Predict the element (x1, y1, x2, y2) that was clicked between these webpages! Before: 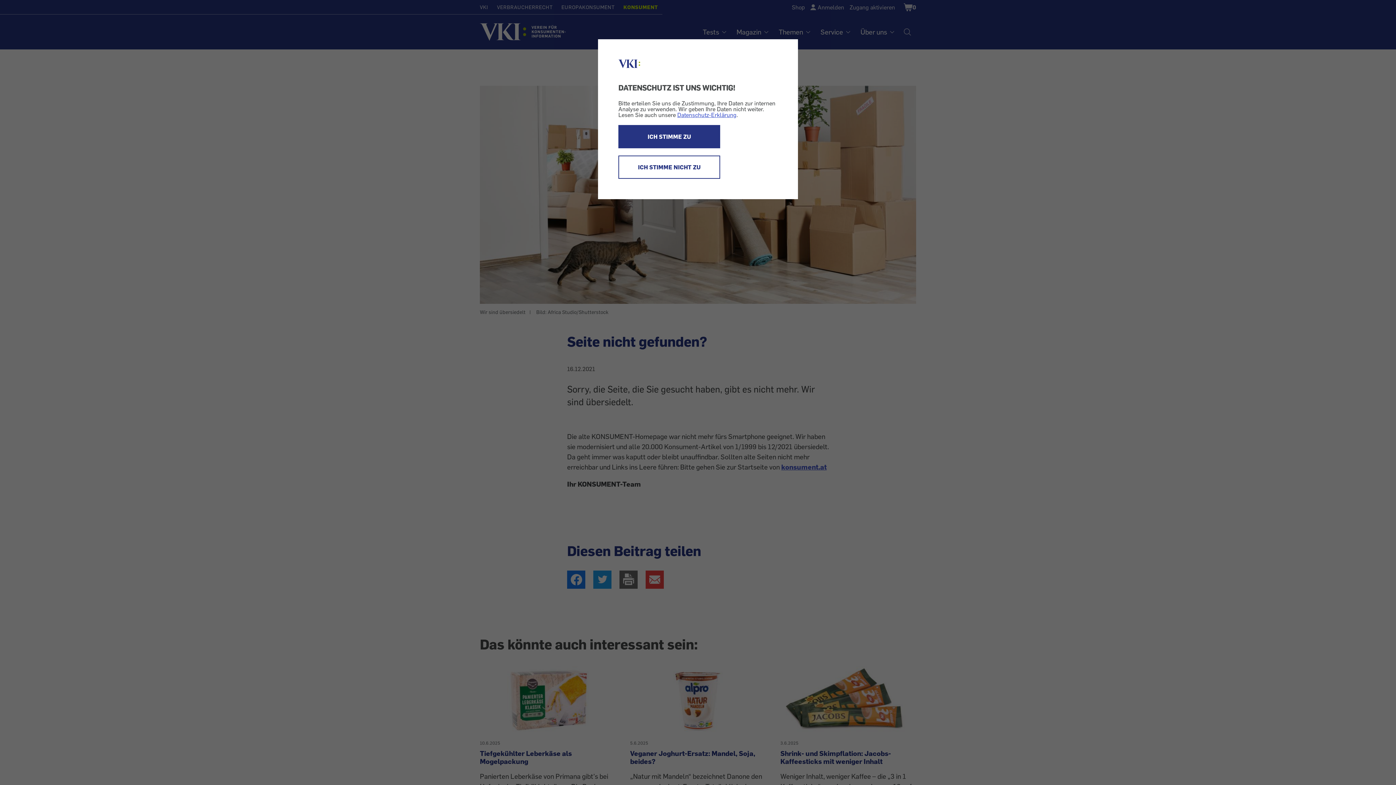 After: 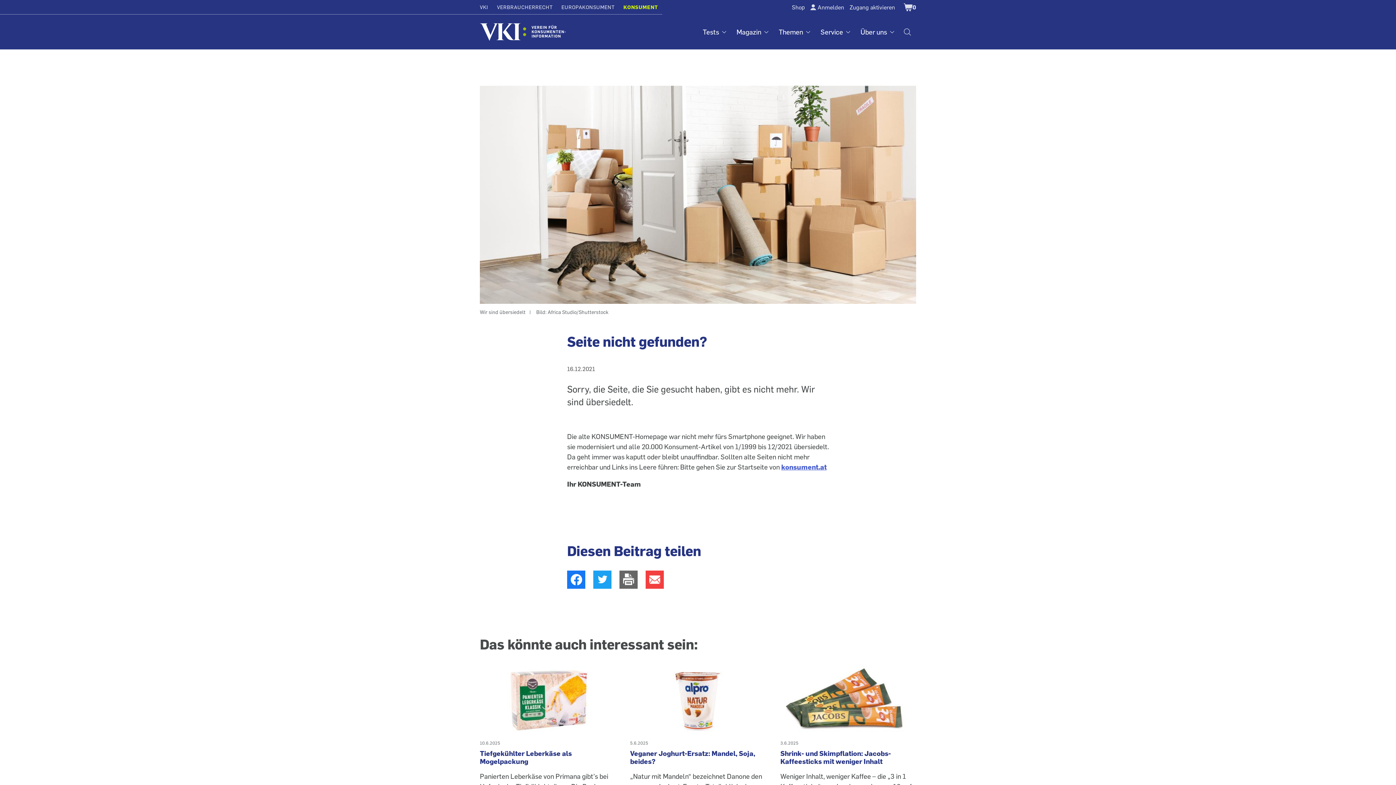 Action: bbox: (618, 124, 720, 148) label: ICH STIMME ZU